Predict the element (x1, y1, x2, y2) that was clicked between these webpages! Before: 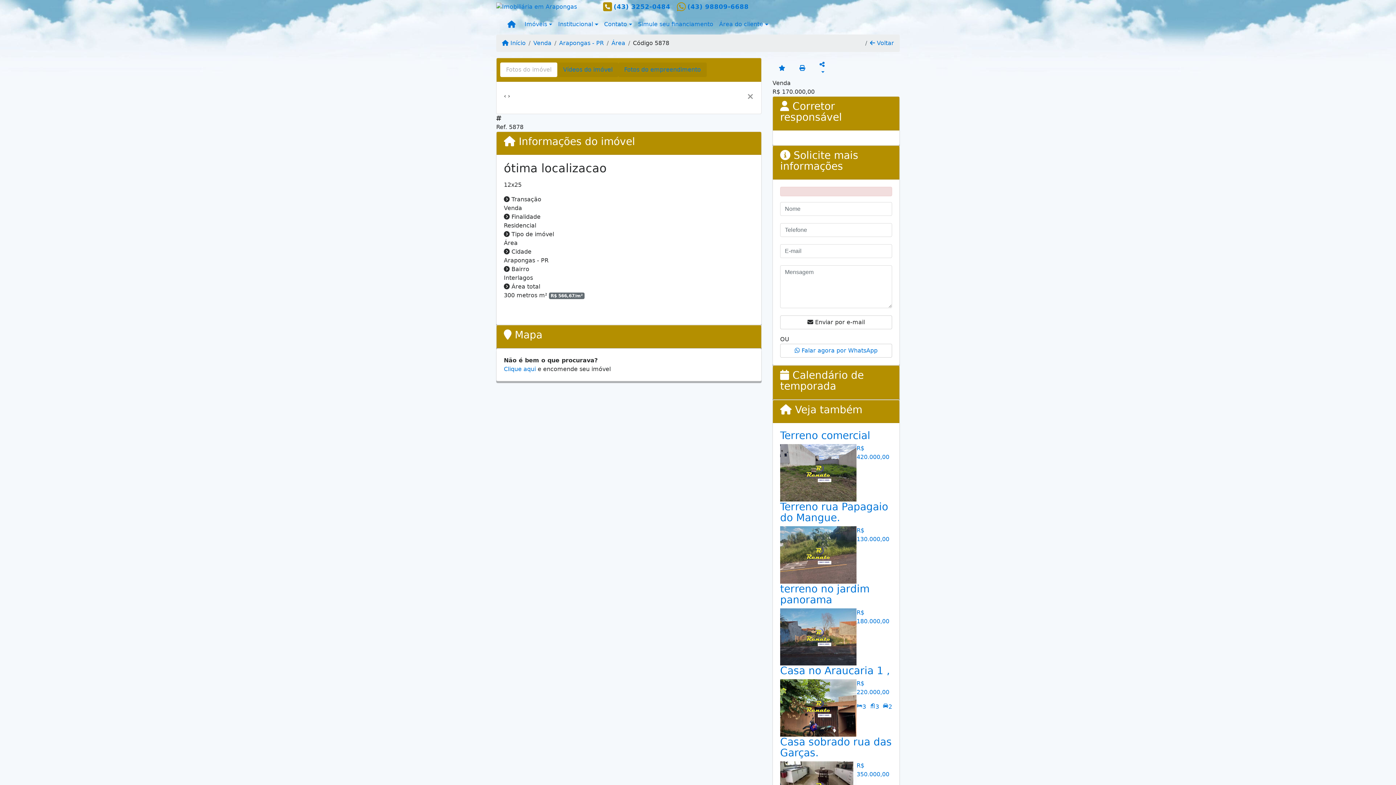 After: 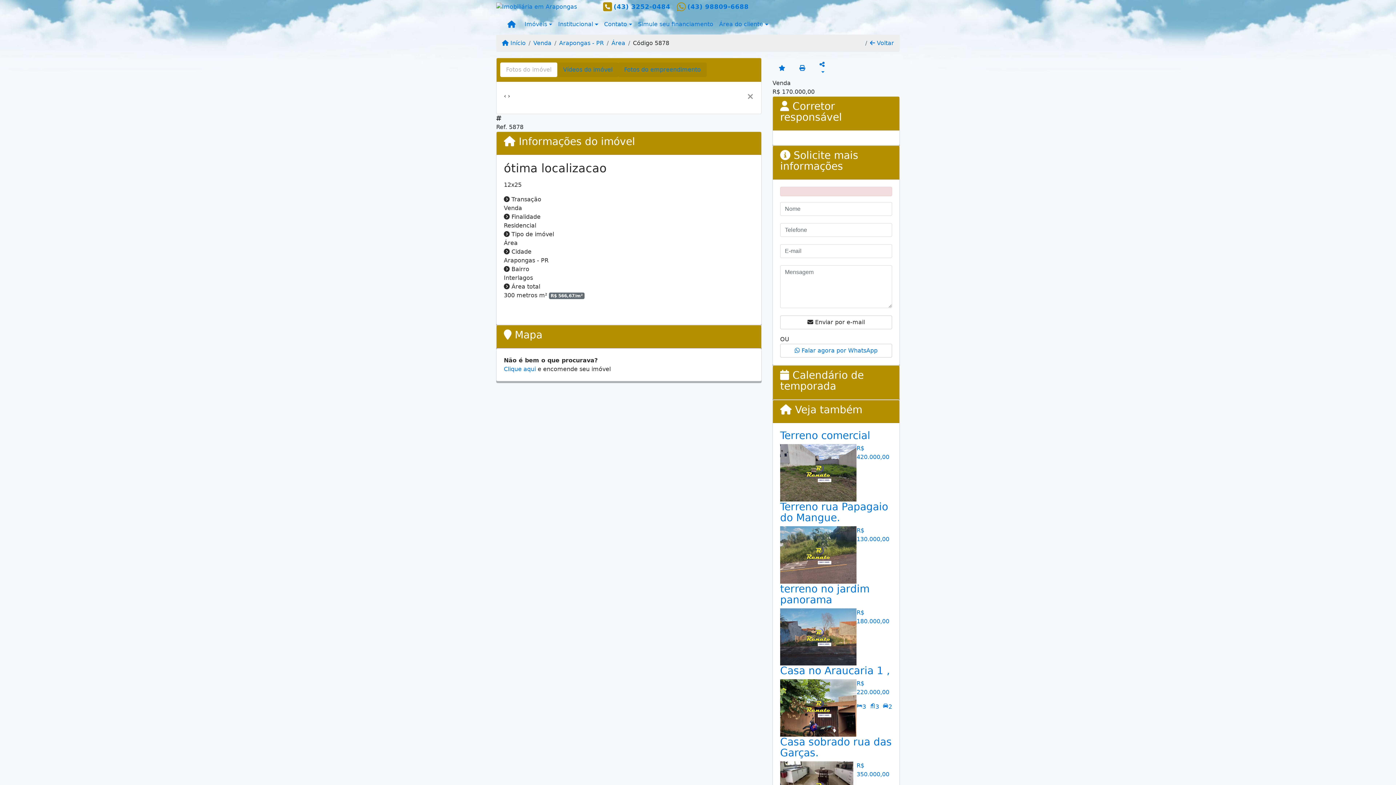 Action: bbox: (500, 62, 557, 77) label: Fotos do imóvel